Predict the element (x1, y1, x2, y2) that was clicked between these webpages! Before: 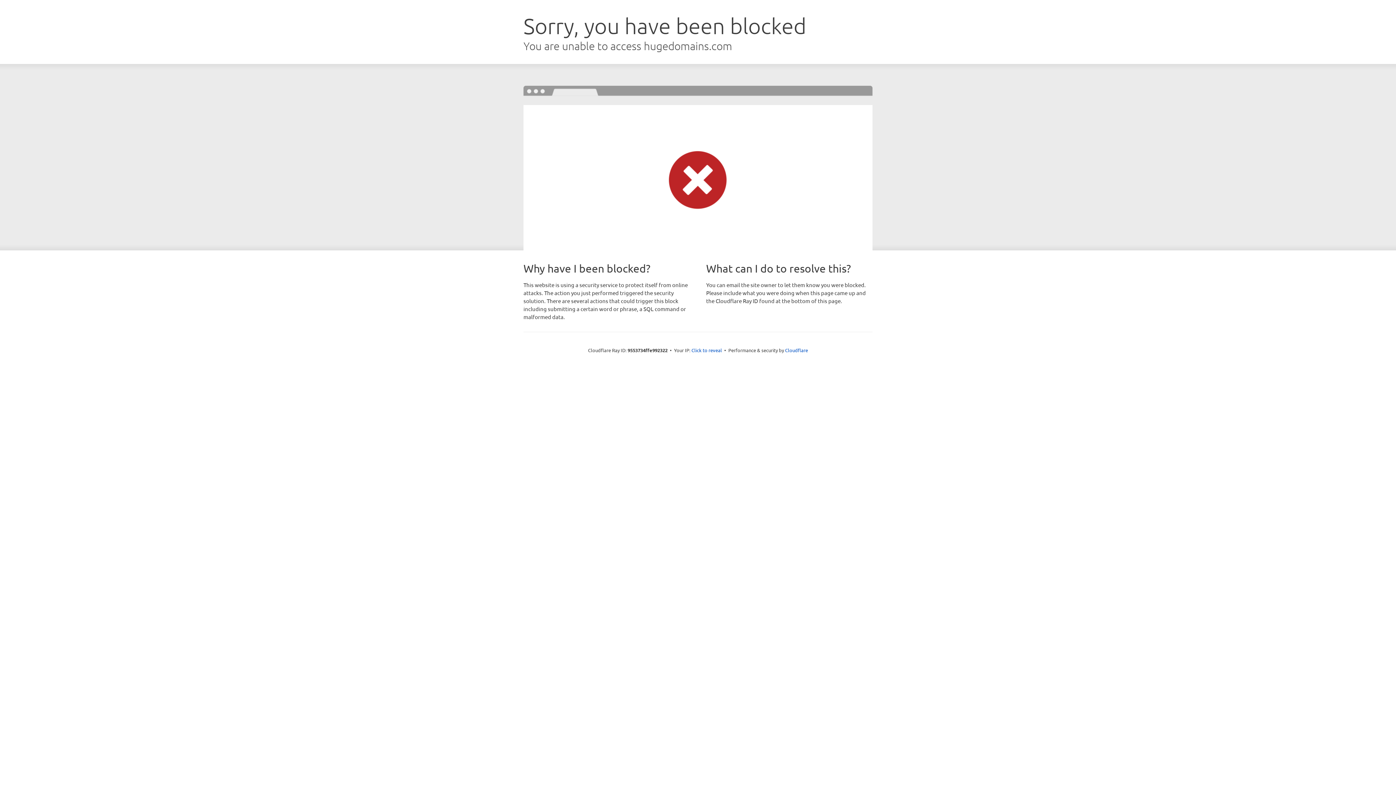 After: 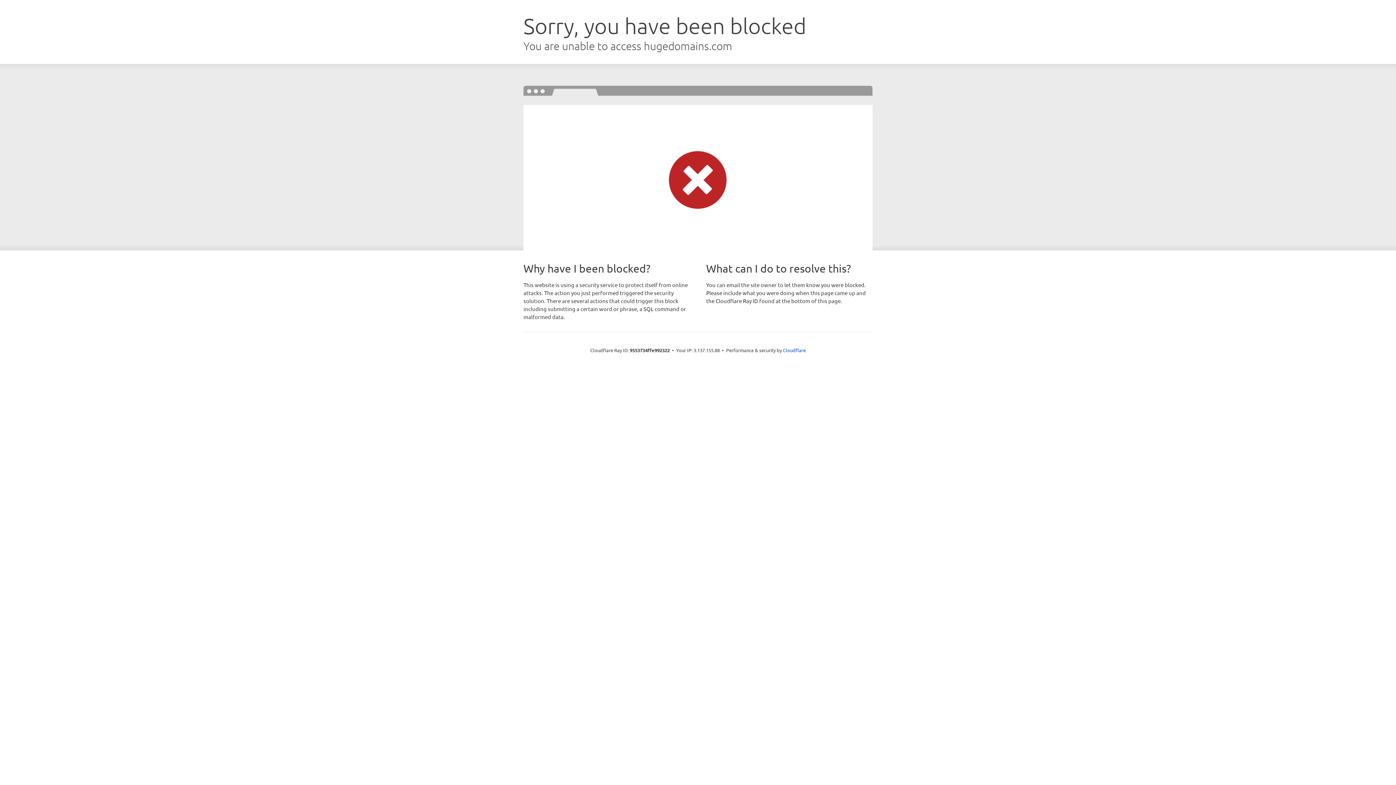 Action: label: Click to reveal bbox: (691, 346, 722, 353)